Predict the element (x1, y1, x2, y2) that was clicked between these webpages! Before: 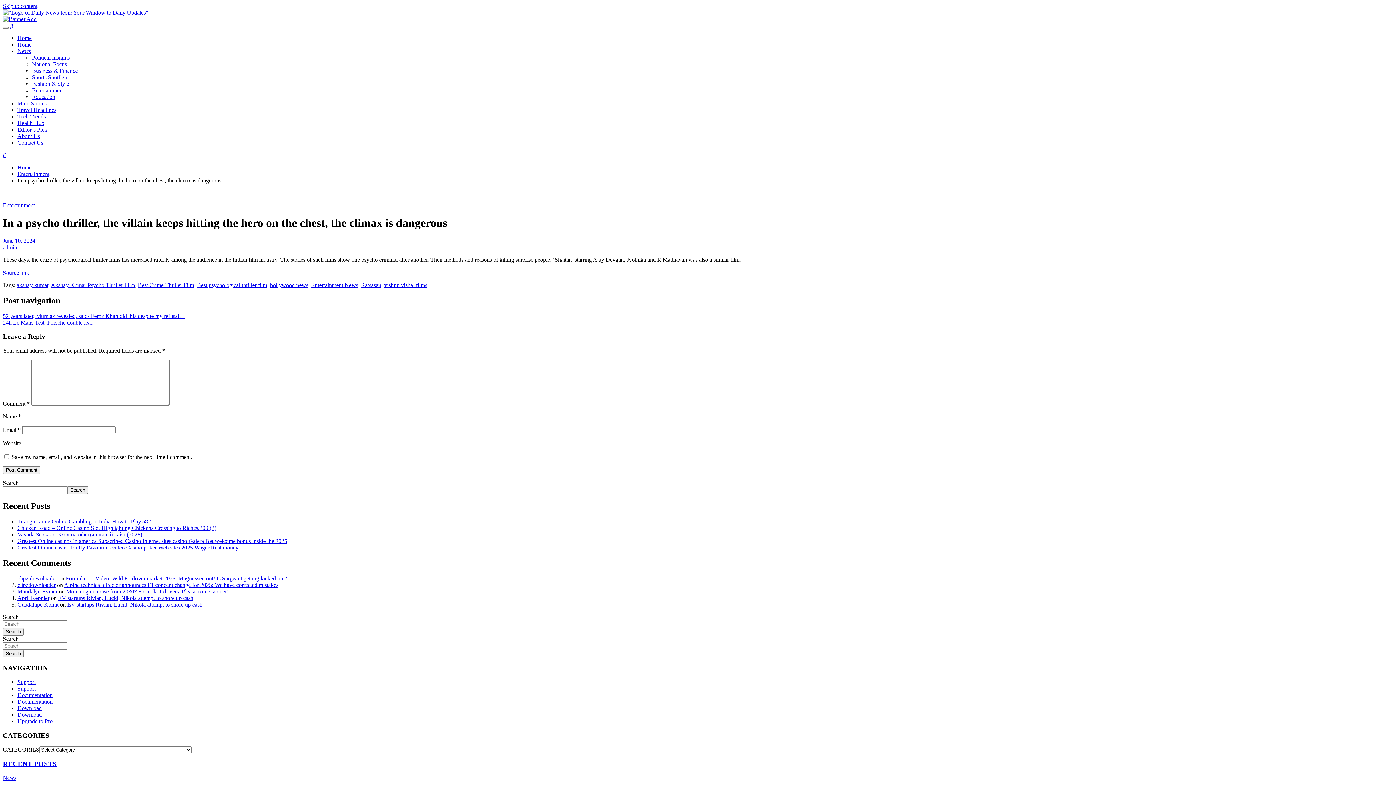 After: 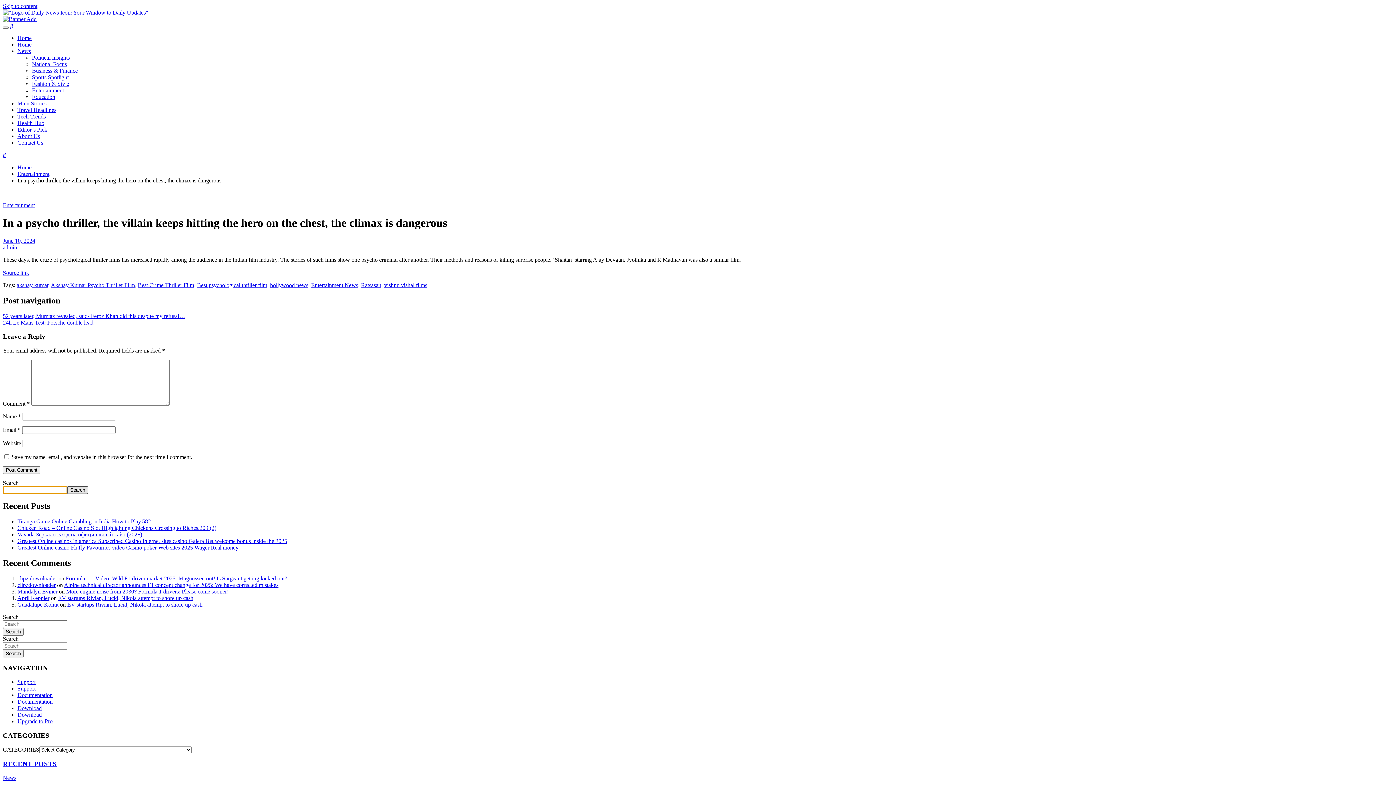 Action: label: Search bbox: (67, 486, 88, 494)